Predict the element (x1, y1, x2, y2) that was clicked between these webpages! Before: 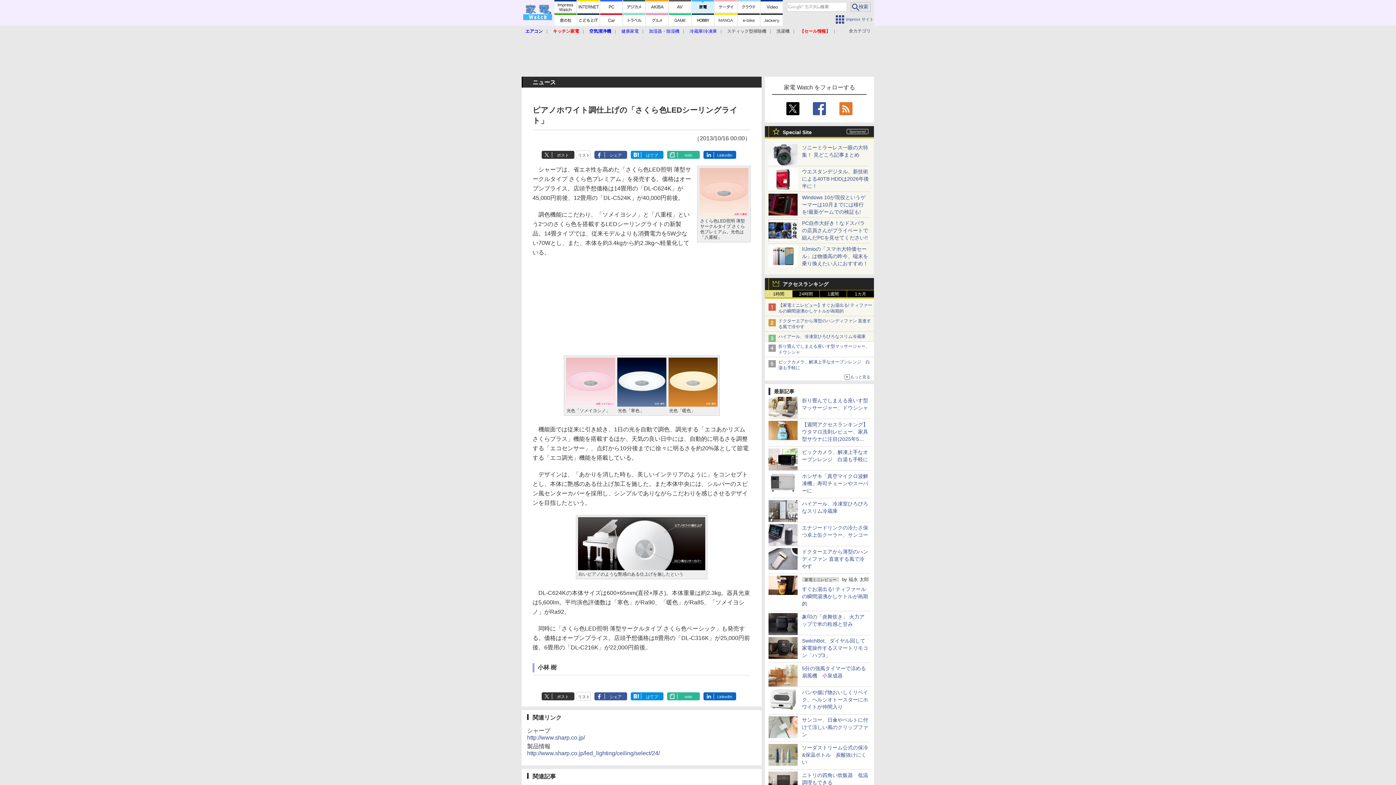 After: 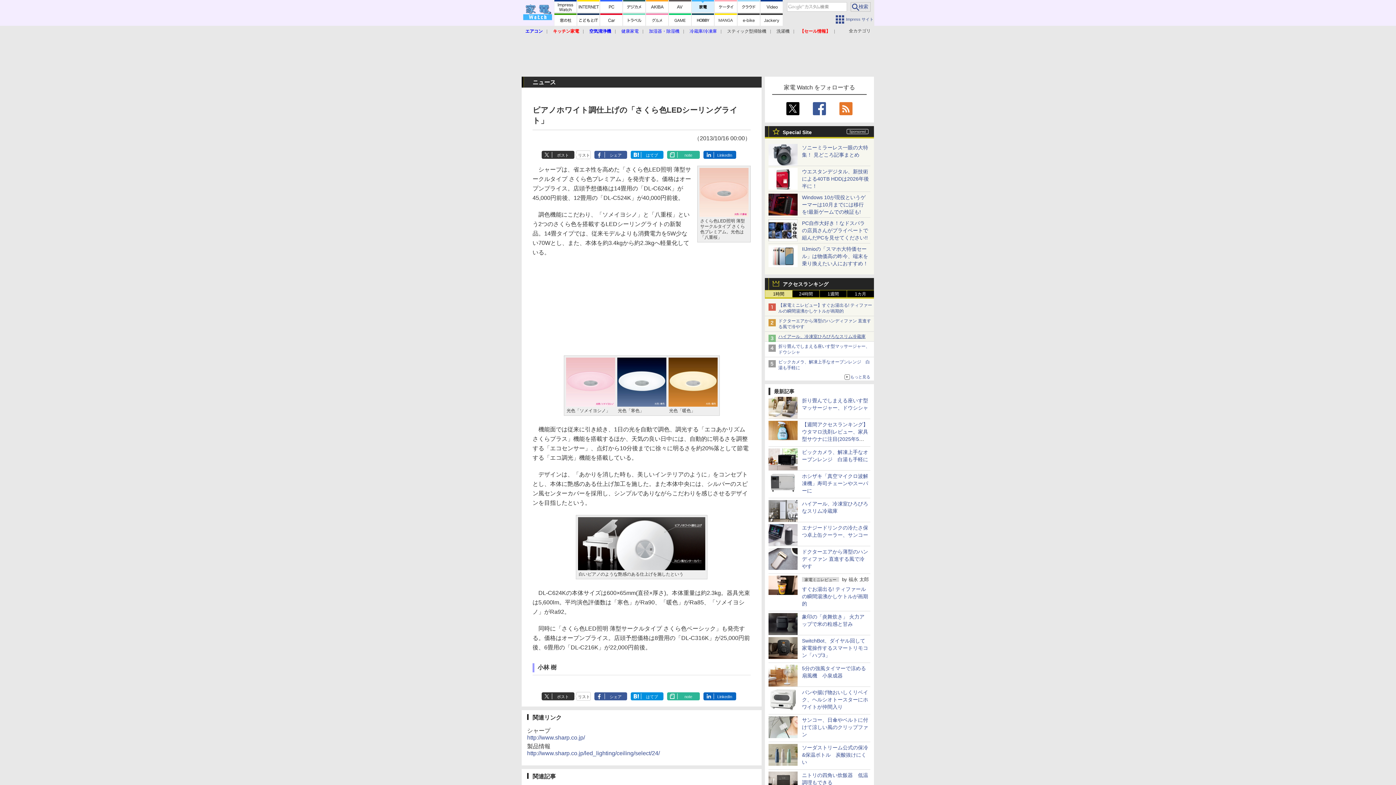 Action: bbox: (778, 334, 865, 339) label: ハイアール、冷凍室ひろびろなスリム冷蔵庫